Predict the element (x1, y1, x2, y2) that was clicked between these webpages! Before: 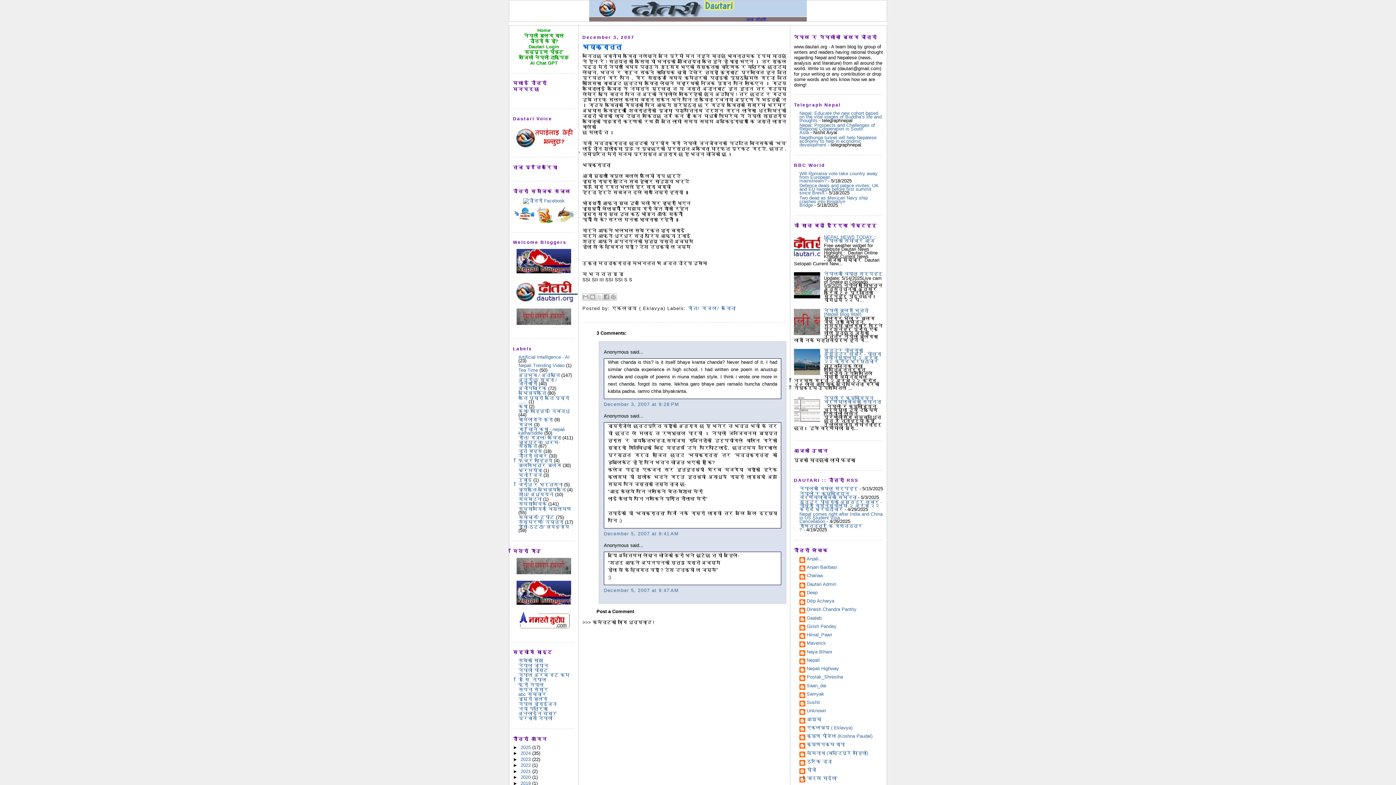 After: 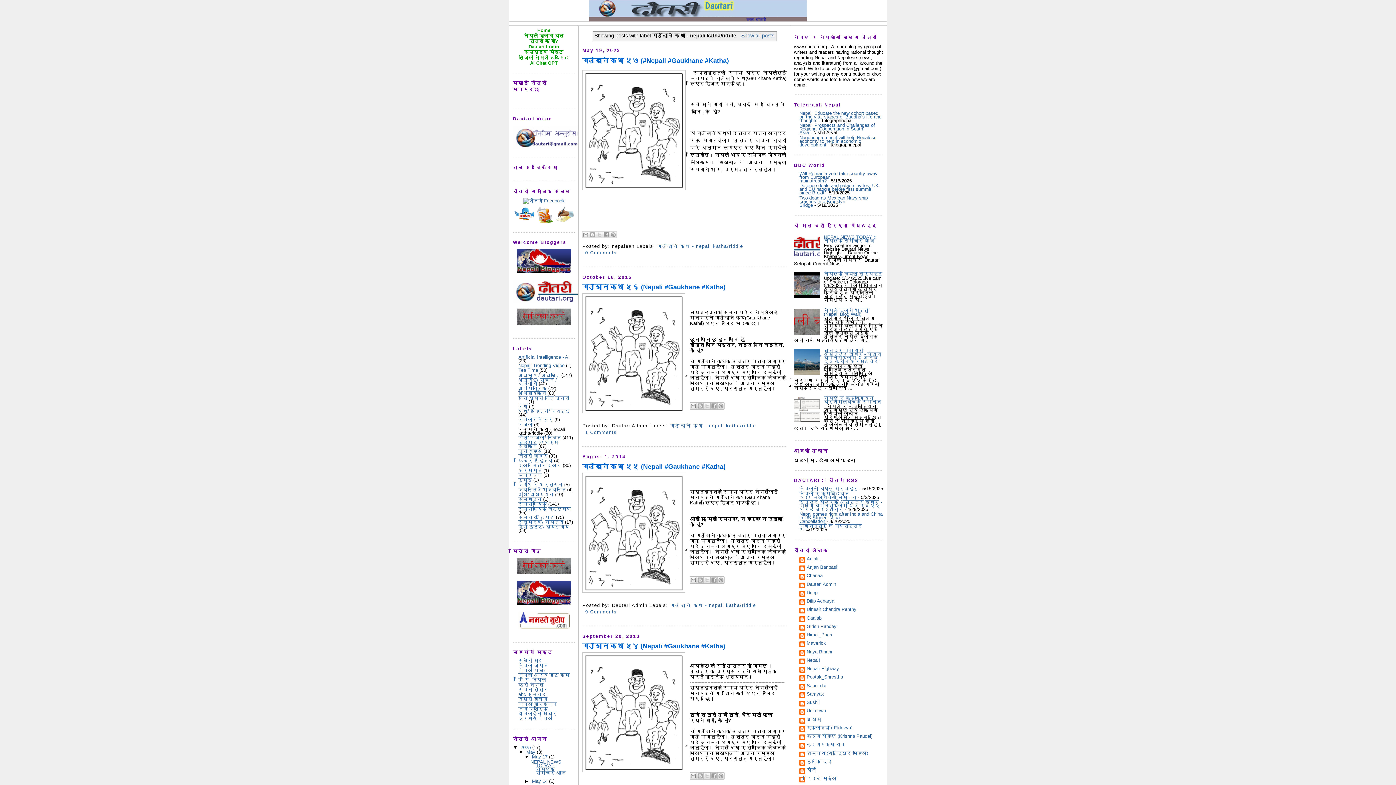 Action: label: गाउँखाने कथा - nepali katha/riddle bbox: (518, 426, 565, 435)